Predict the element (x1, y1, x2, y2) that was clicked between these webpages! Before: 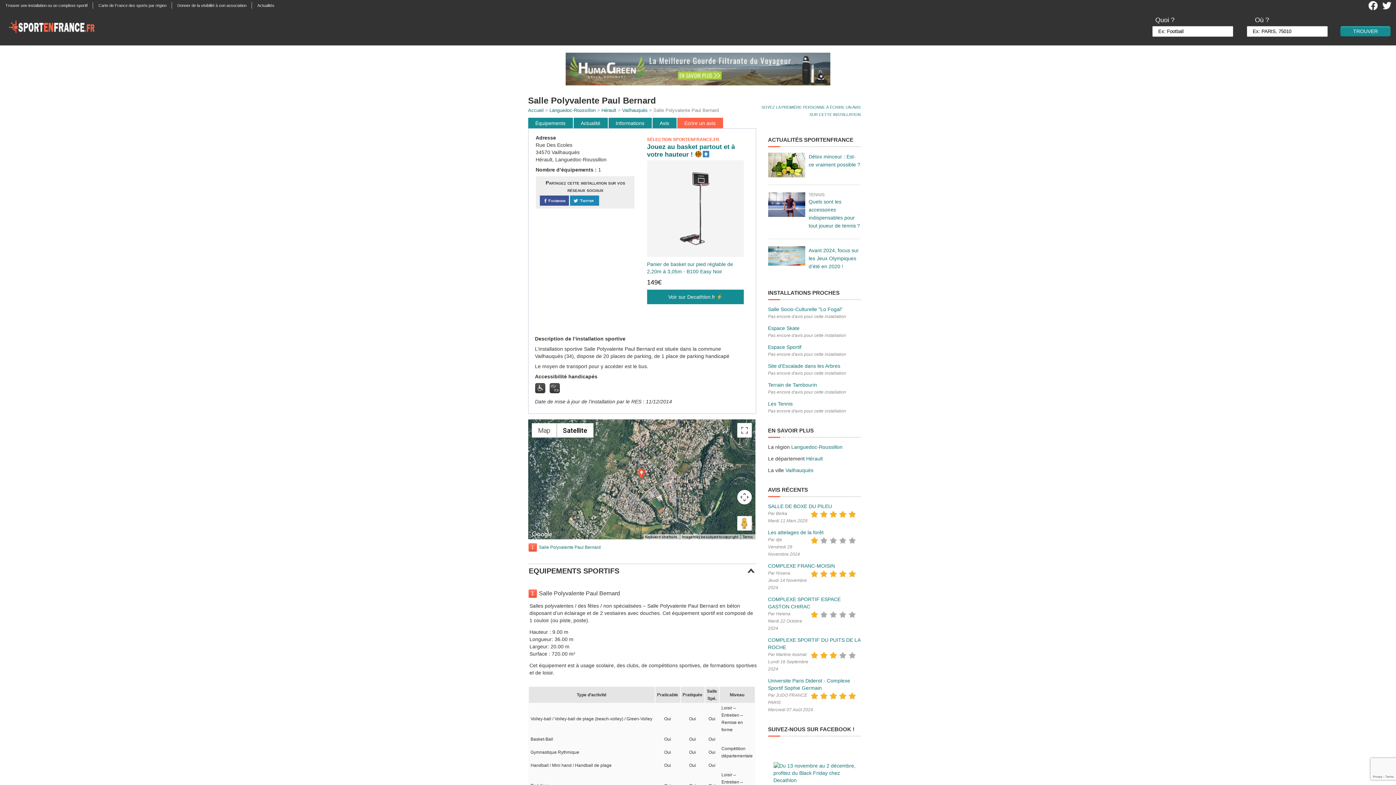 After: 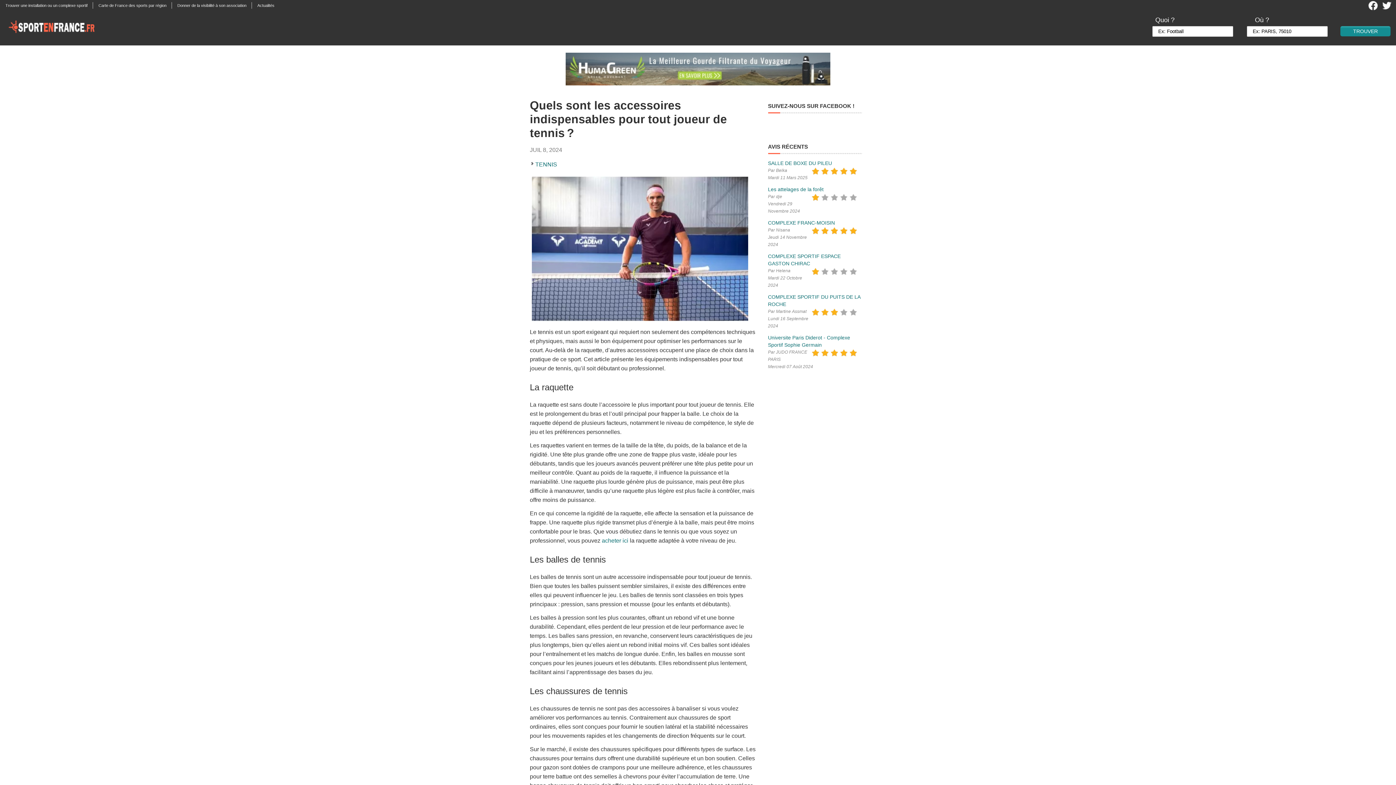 Action: bbox: (768, 192, 805, 217)